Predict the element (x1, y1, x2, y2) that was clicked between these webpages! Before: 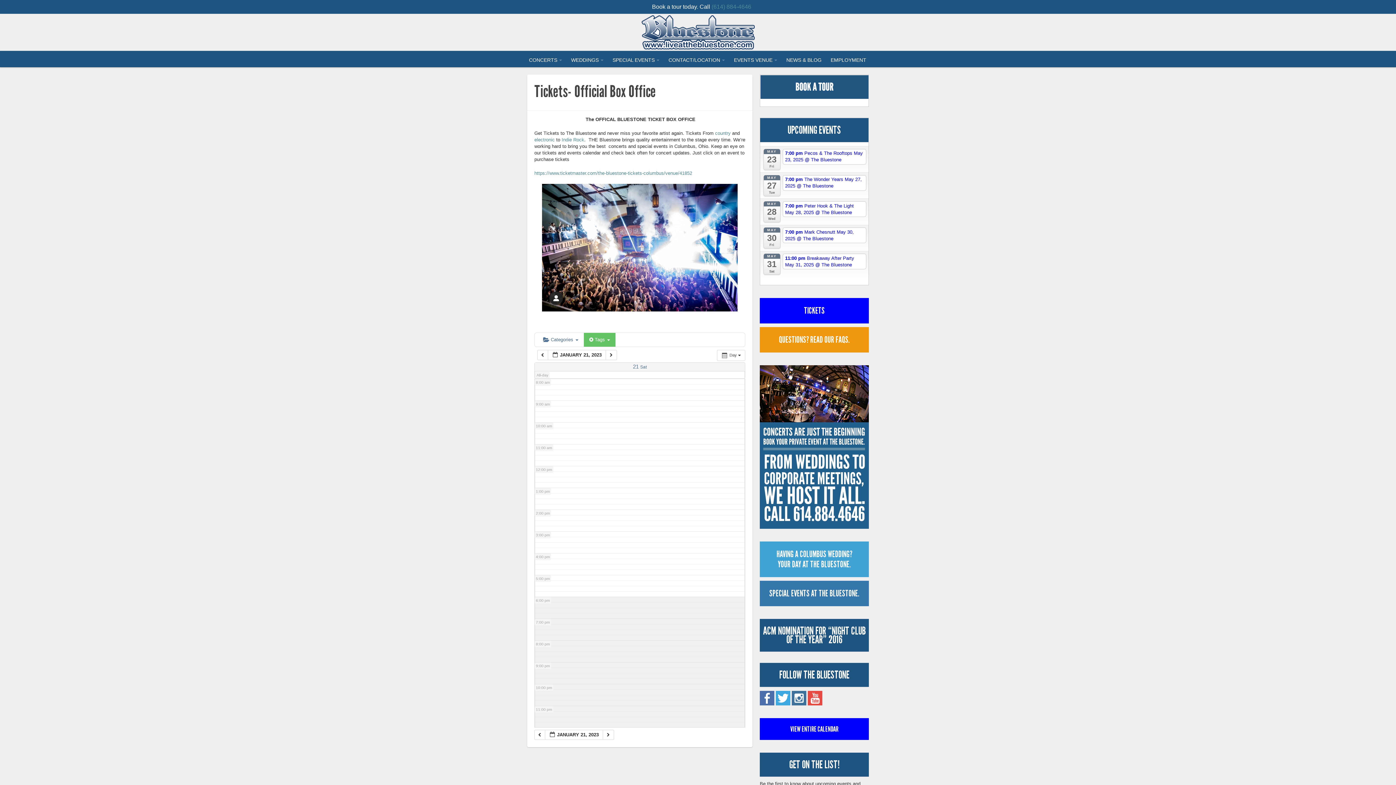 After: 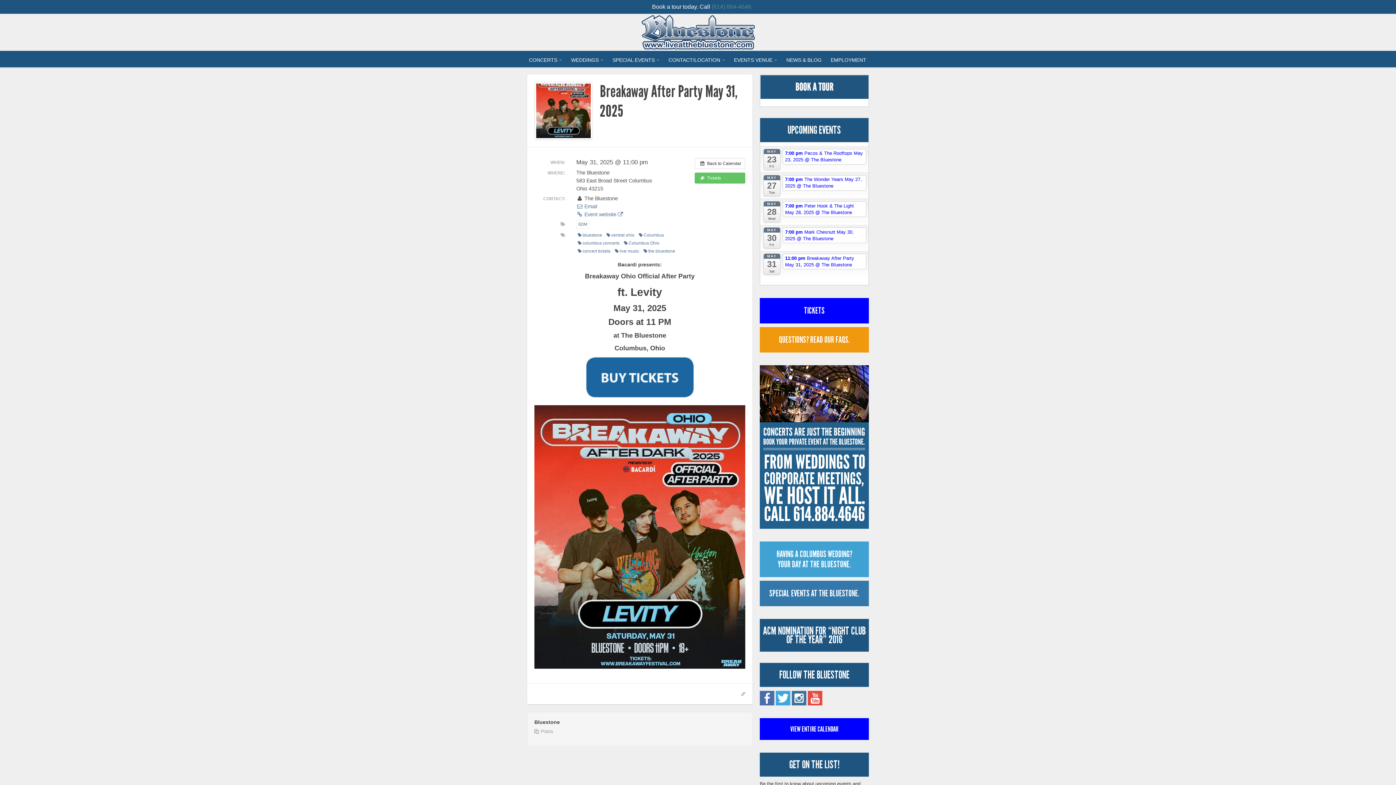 Action: bbox: (783, 253, 866, 269) label: 11:00 pm Breakaway After Party May 31, 2025 @ The Bluestone